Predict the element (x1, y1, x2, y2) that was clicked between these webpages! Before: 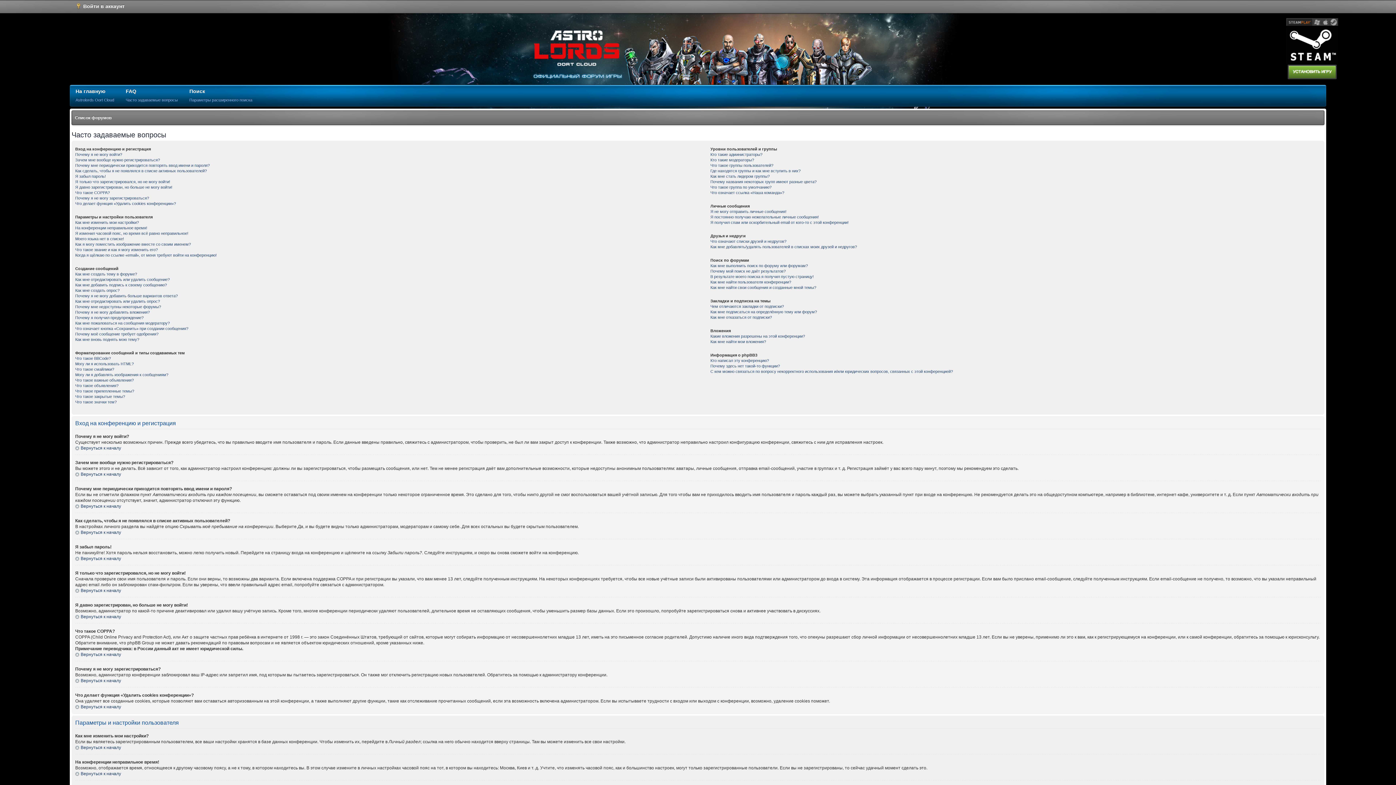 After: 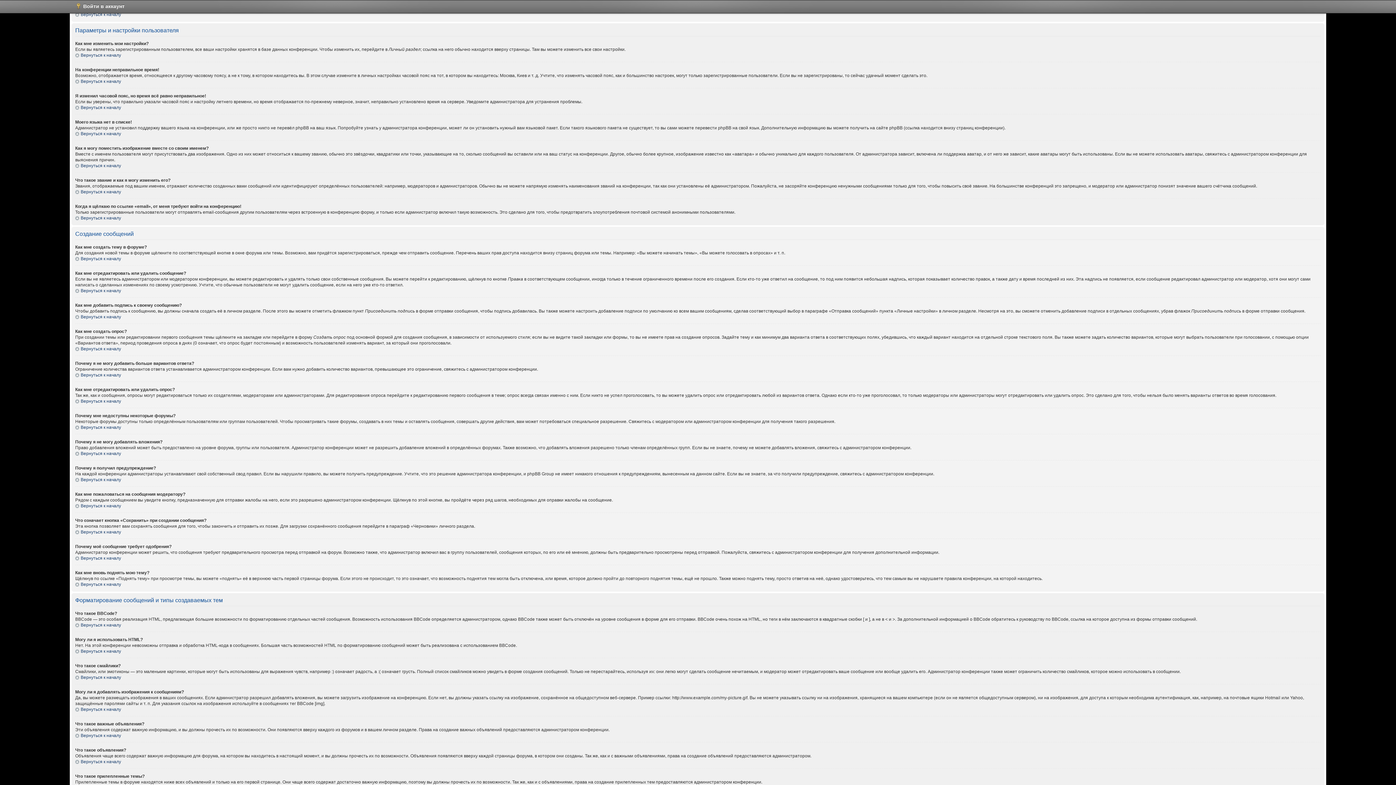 Action: label: Что делает функция «Удалить cookies конференции»? bbox: (75, 201, 176, 205)